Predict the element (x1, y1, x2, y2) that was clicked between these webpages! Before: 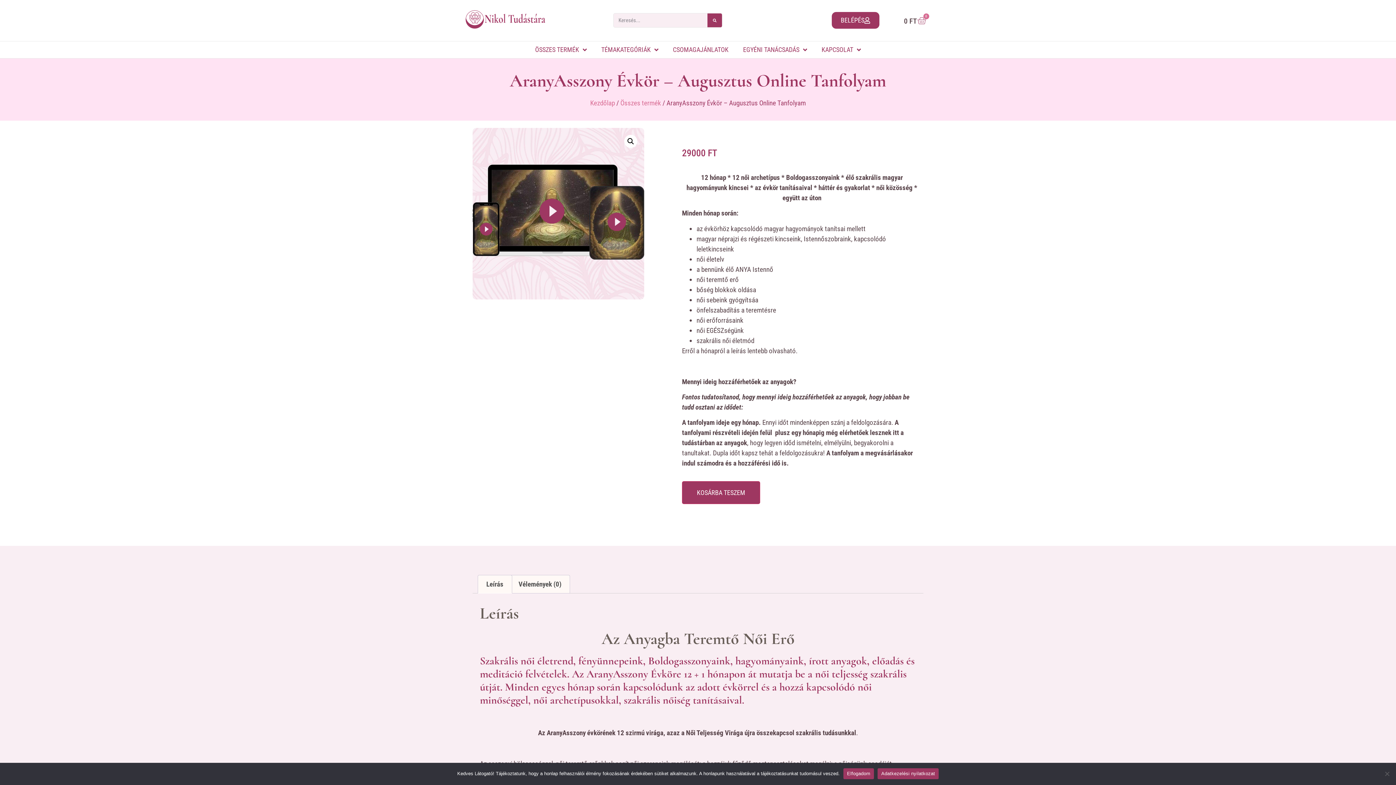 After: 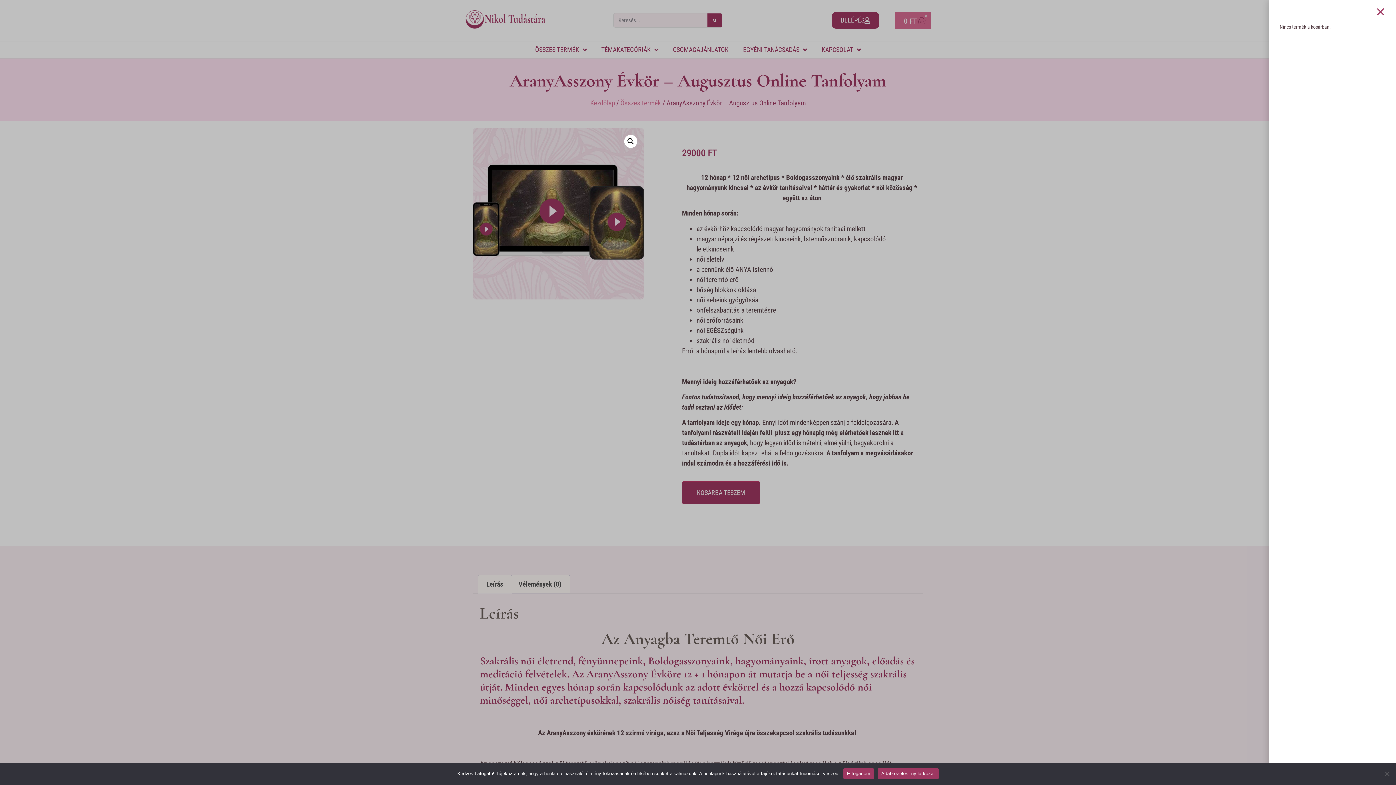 Action: bbox: (895, 11, 930, 29) label: 0 FT
0
KOSÁR